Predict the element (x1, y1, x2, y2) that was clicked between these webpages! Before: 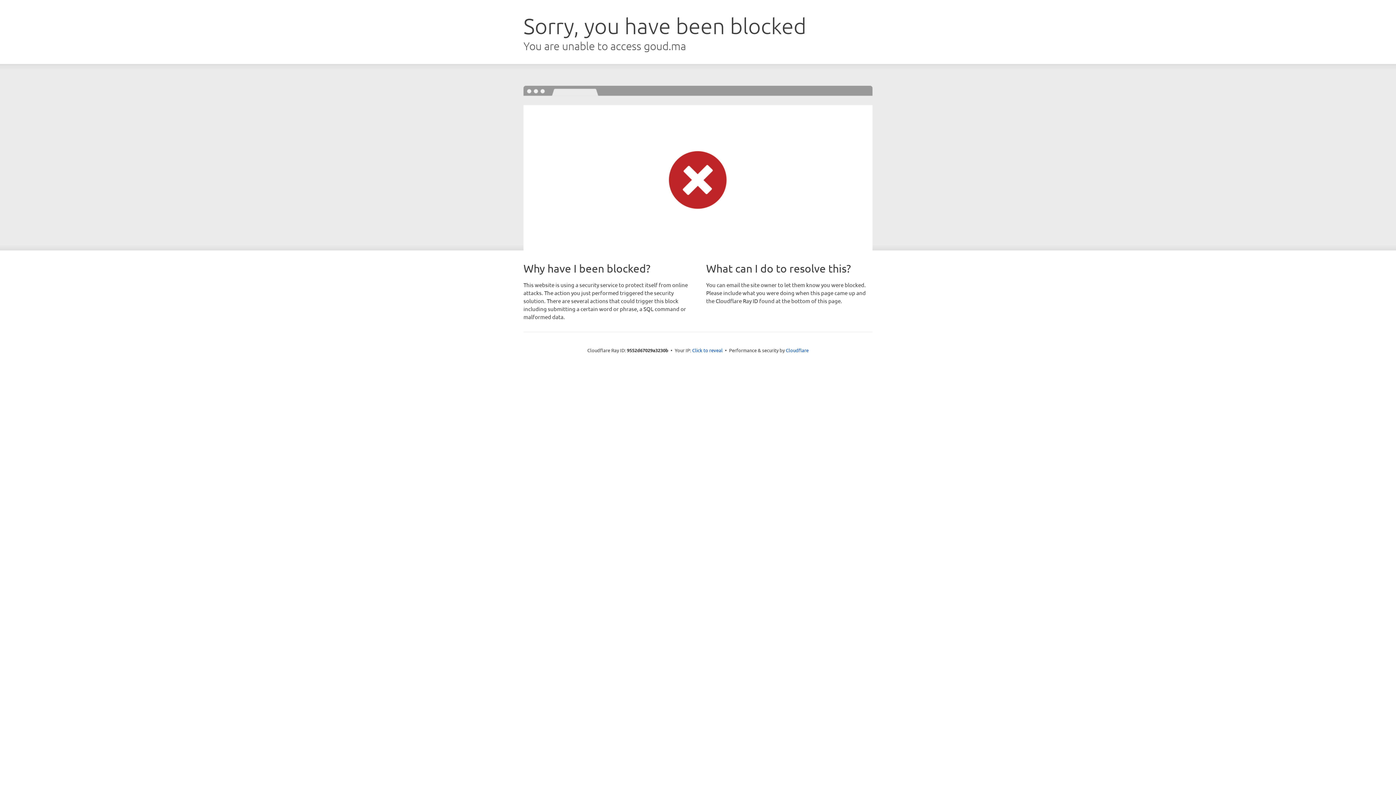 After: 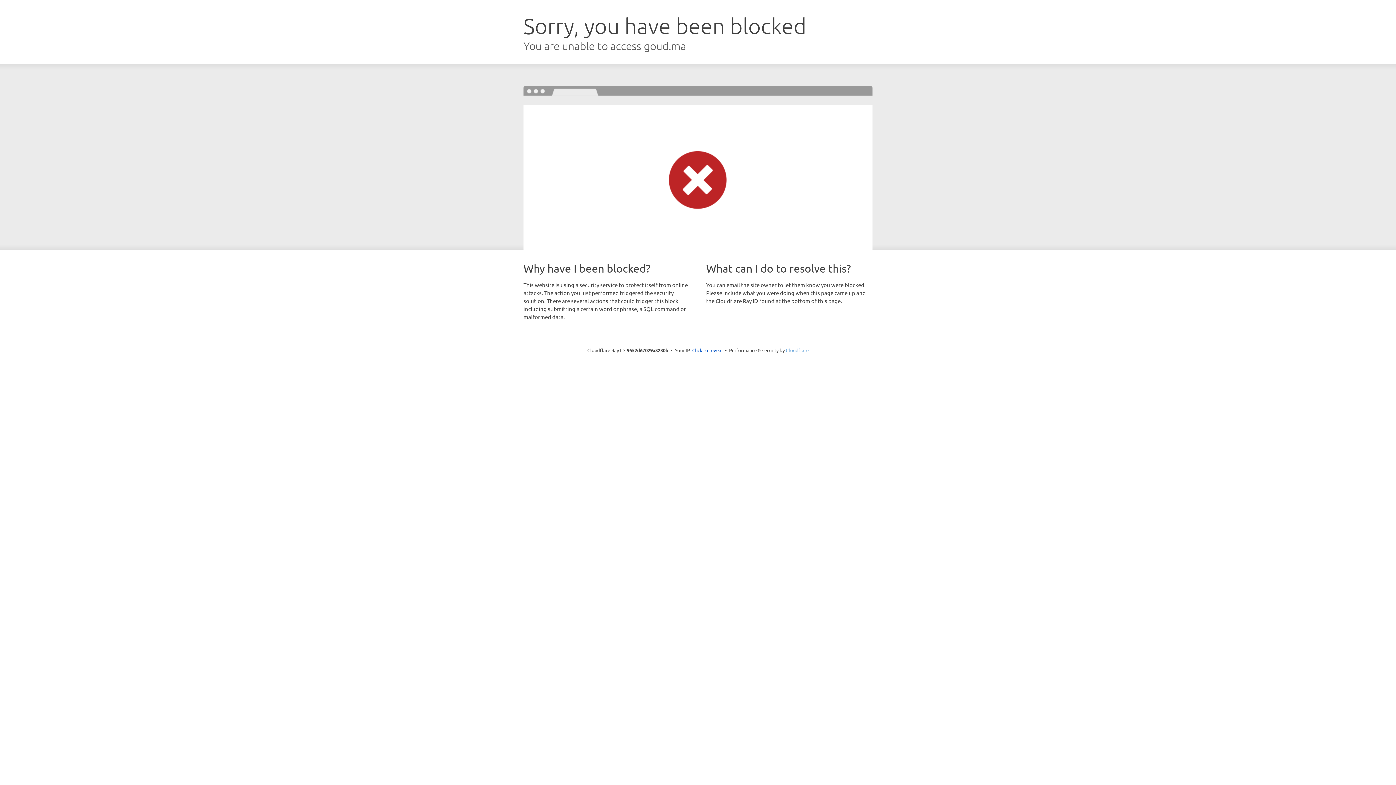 Action: label: Cloudflare bbox: (786, 347, 808, 353)